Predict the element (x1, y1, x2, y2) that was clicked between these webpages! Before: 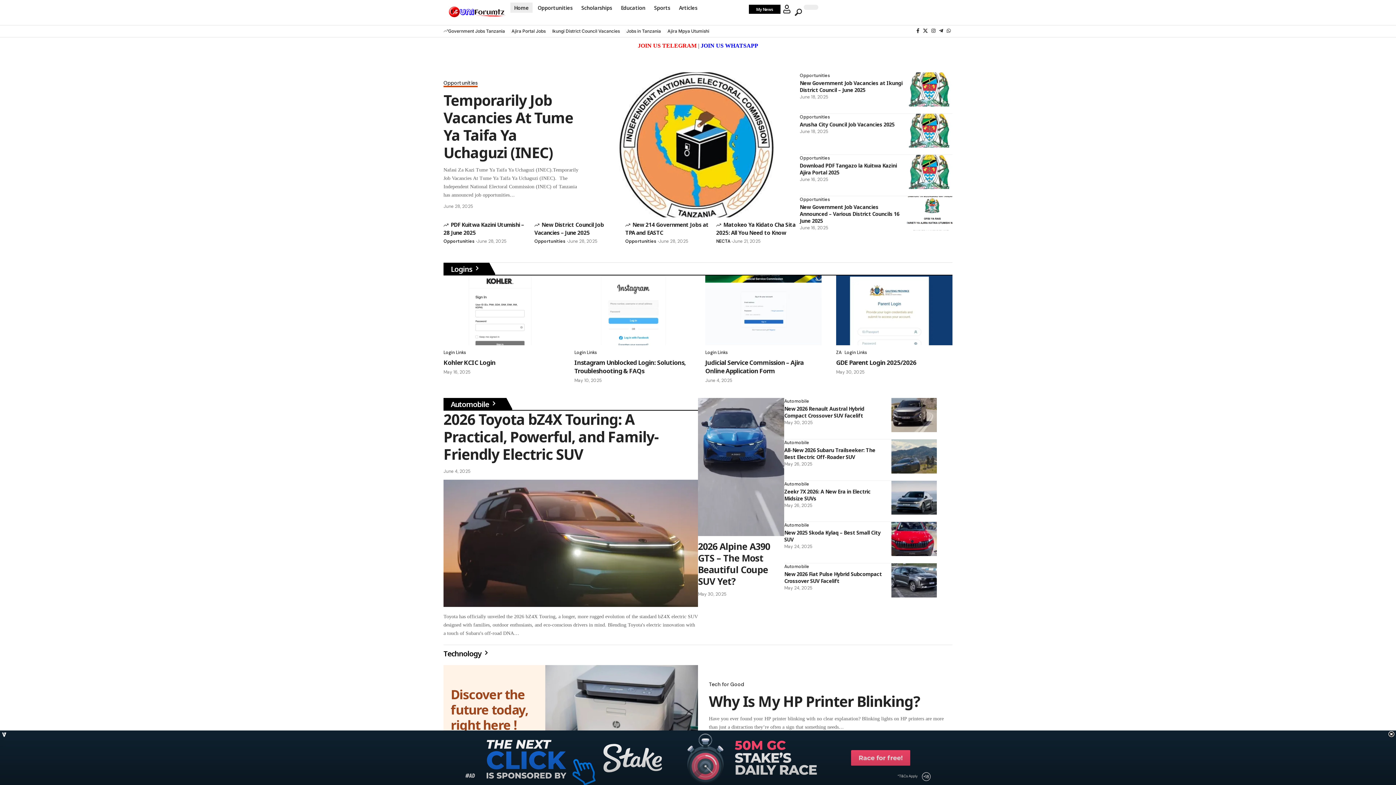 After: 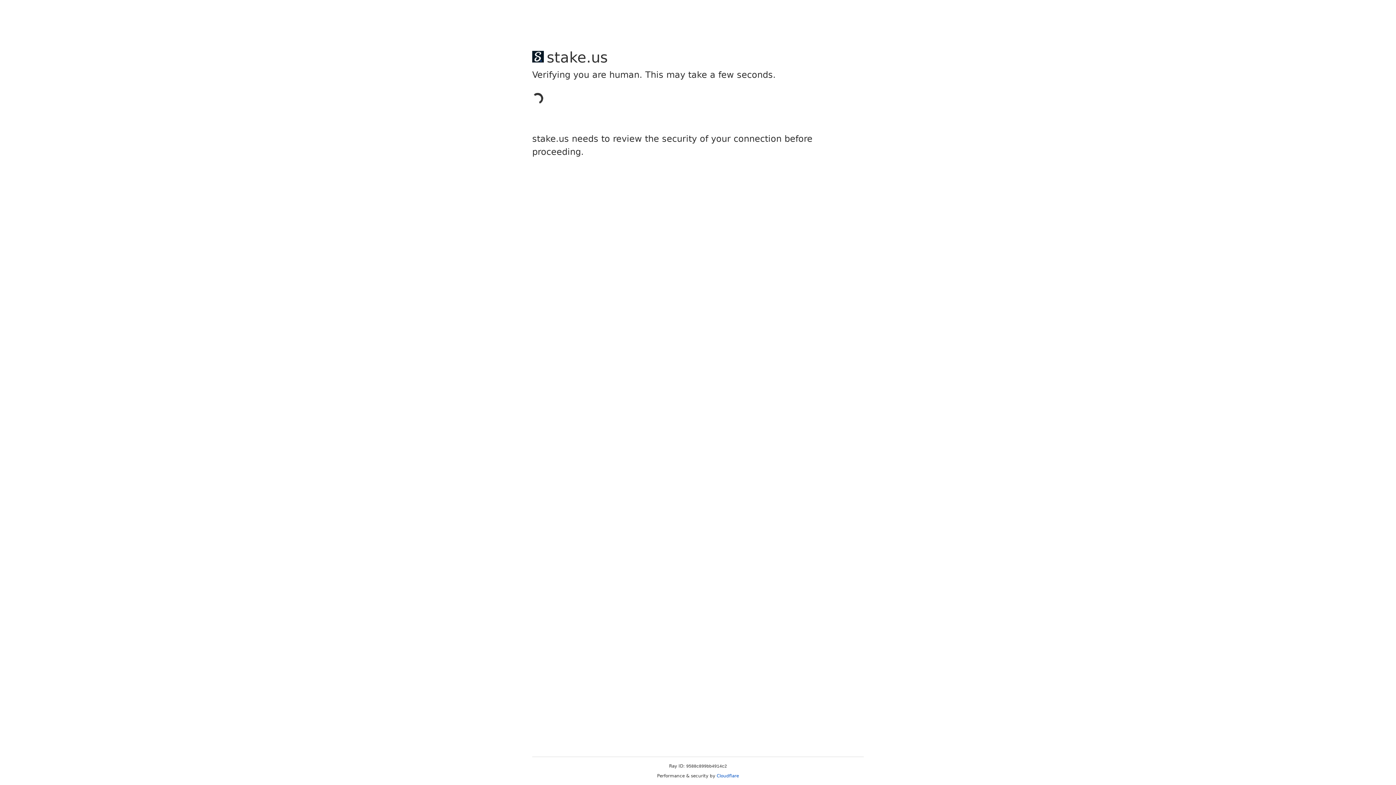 Action: label: New 2026 Renault Austral Hybrid Compact Crossover SUV Facelift bbox: (784, 405, 864, 419)